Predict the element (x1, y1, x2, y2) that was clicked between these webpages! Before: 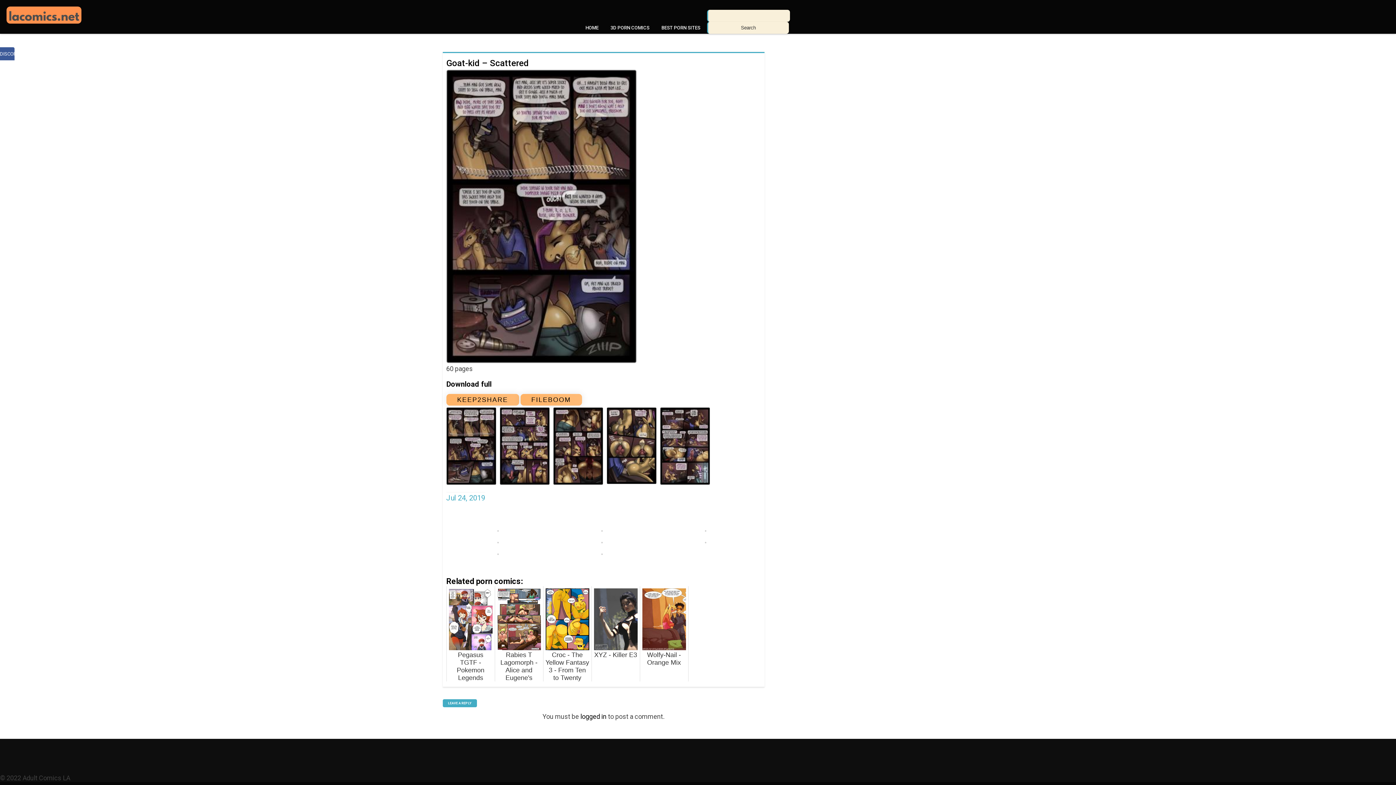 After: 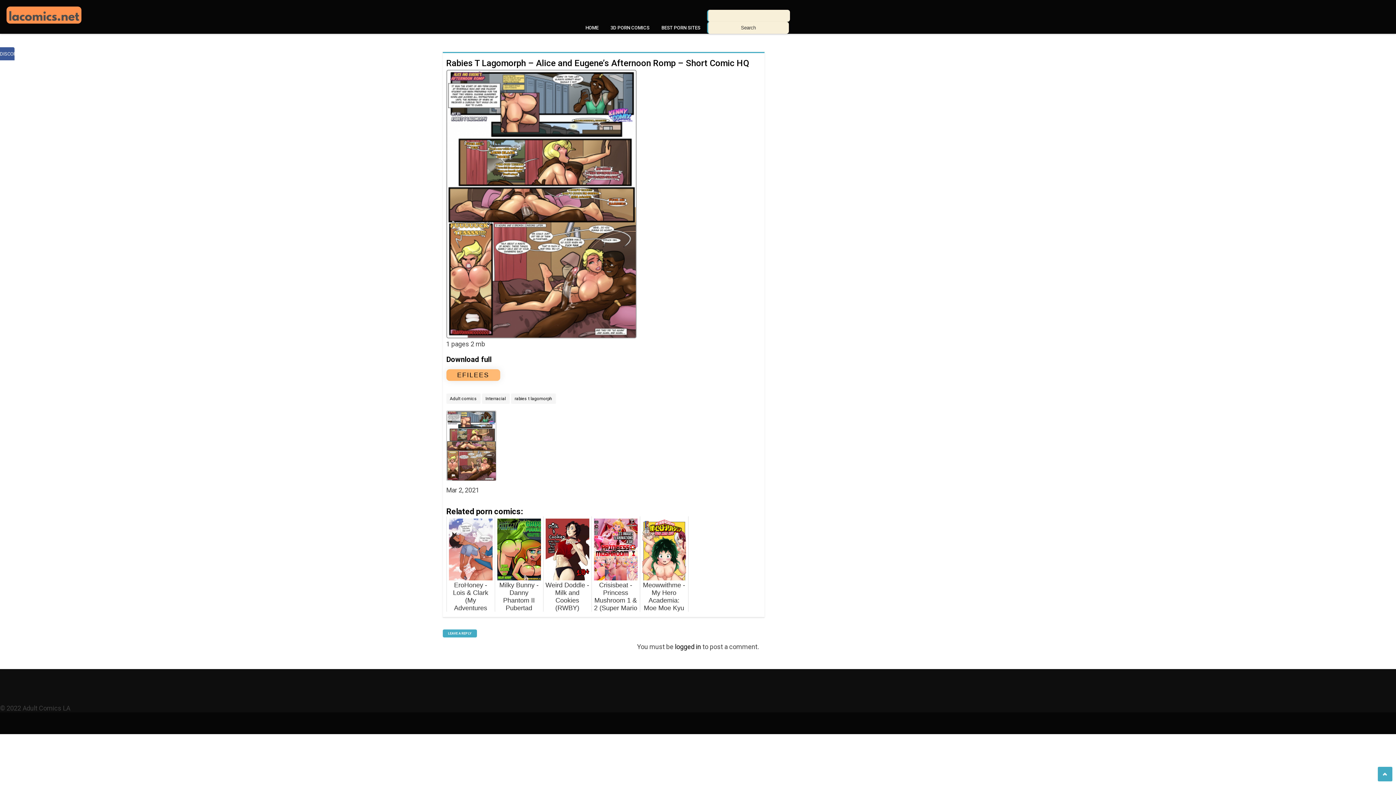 Action: label: Rabies T Lagomorph - Alice and Eugene's Afternoon Romp - Short Comic HQ bbox: (494, 586, 543, 681)